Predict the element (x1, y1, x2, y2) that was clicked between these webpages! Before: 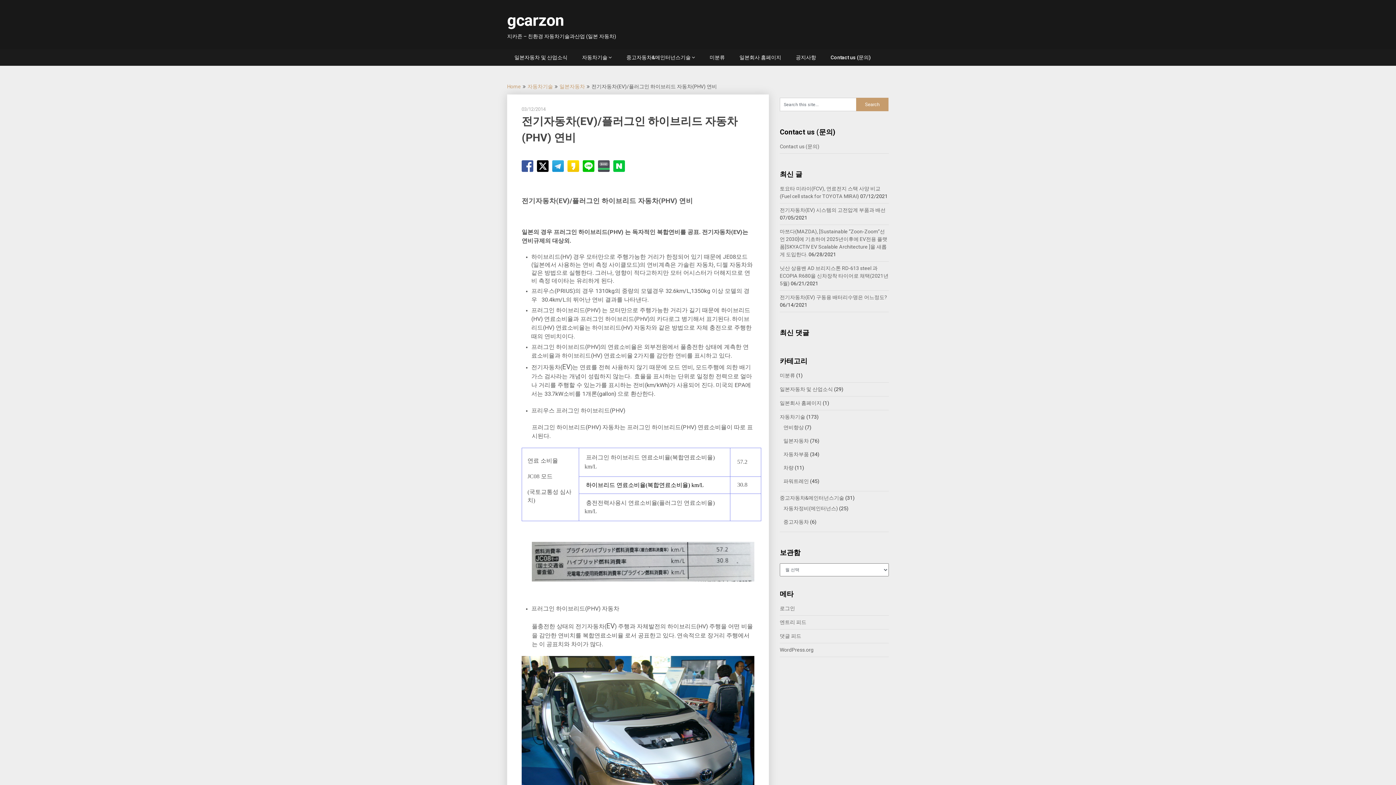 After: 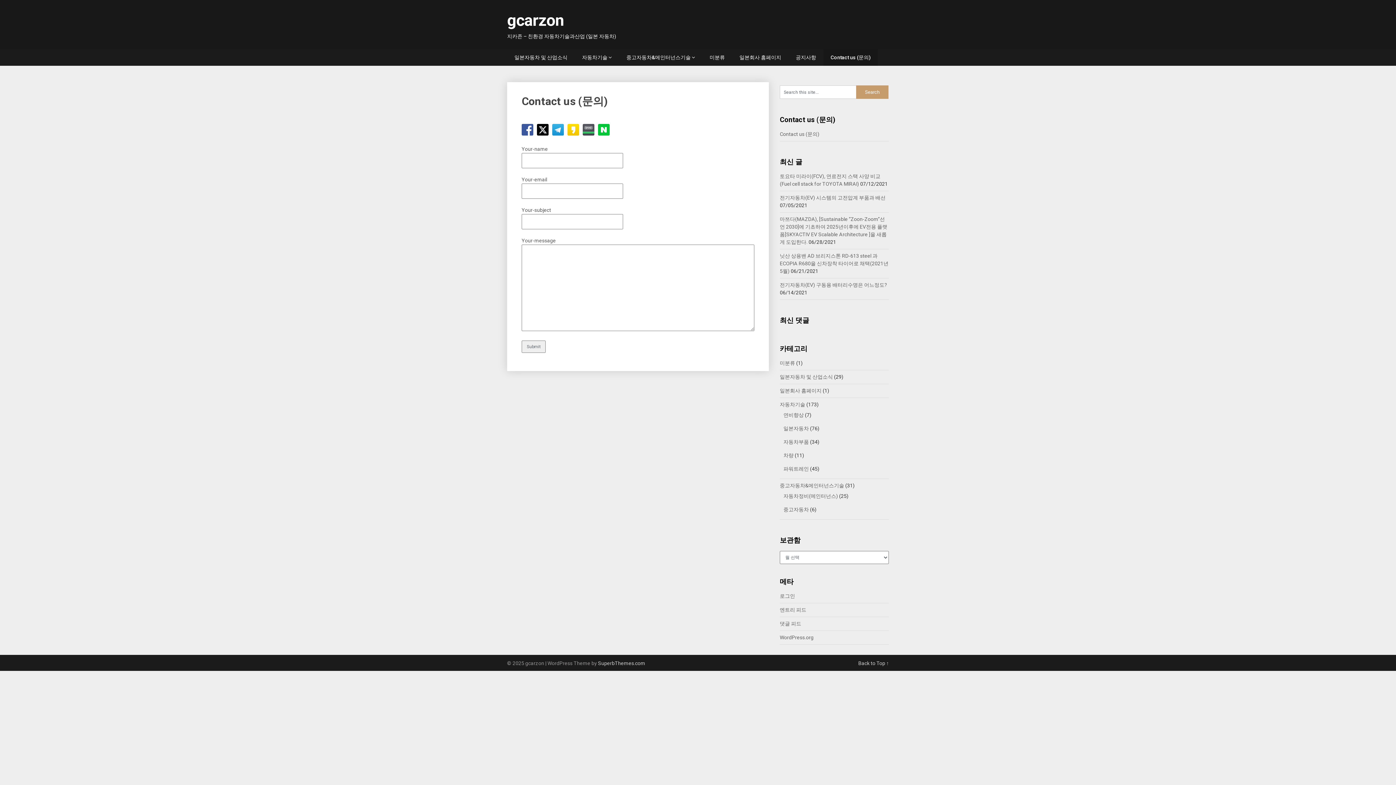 Action: bbox: (823, 49, 878, 65) label: Contact us (문의)